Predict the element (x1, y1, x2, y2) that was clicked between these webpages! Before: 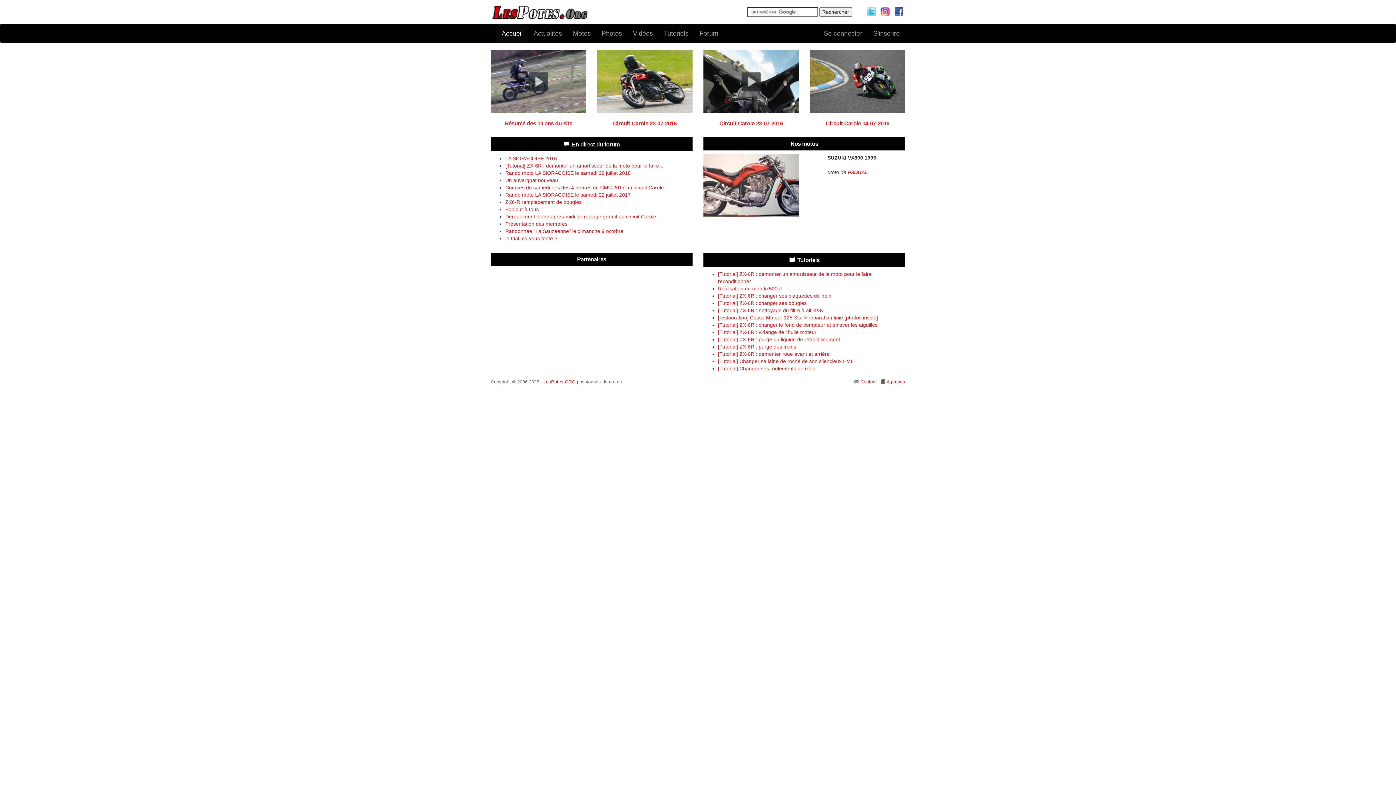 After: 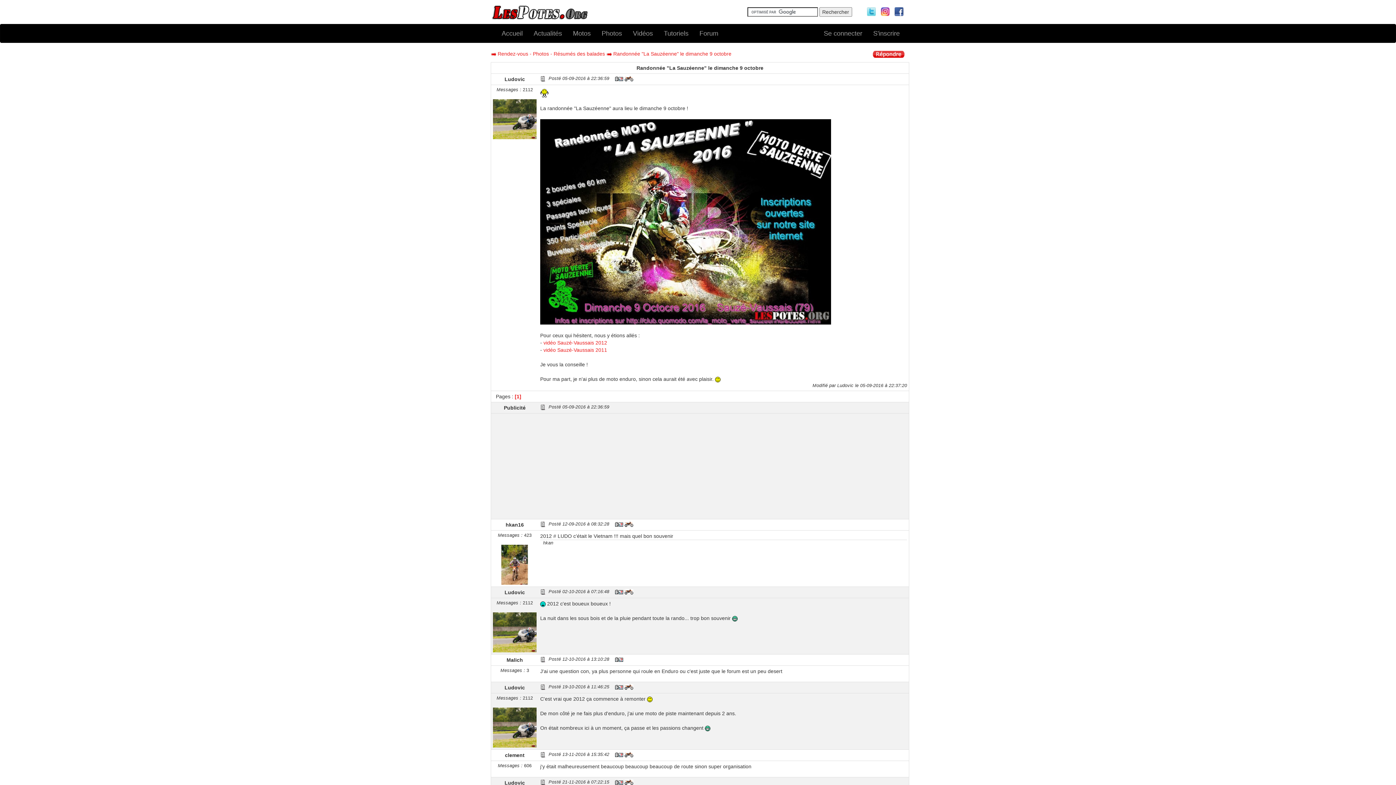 Action: bbox: (505, 228, 623, 234) label: Randonnée "La Sauzéenne" le dimanche 9 octobre